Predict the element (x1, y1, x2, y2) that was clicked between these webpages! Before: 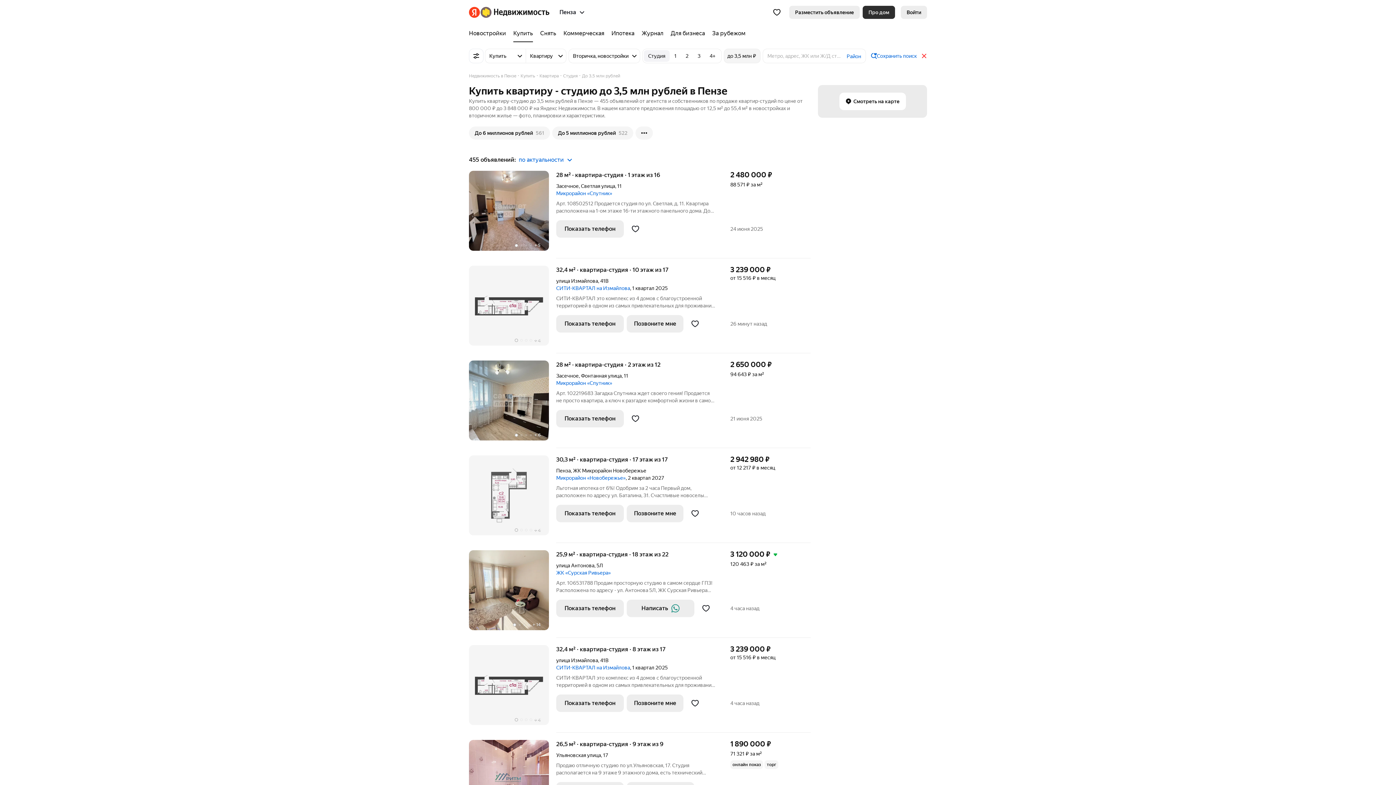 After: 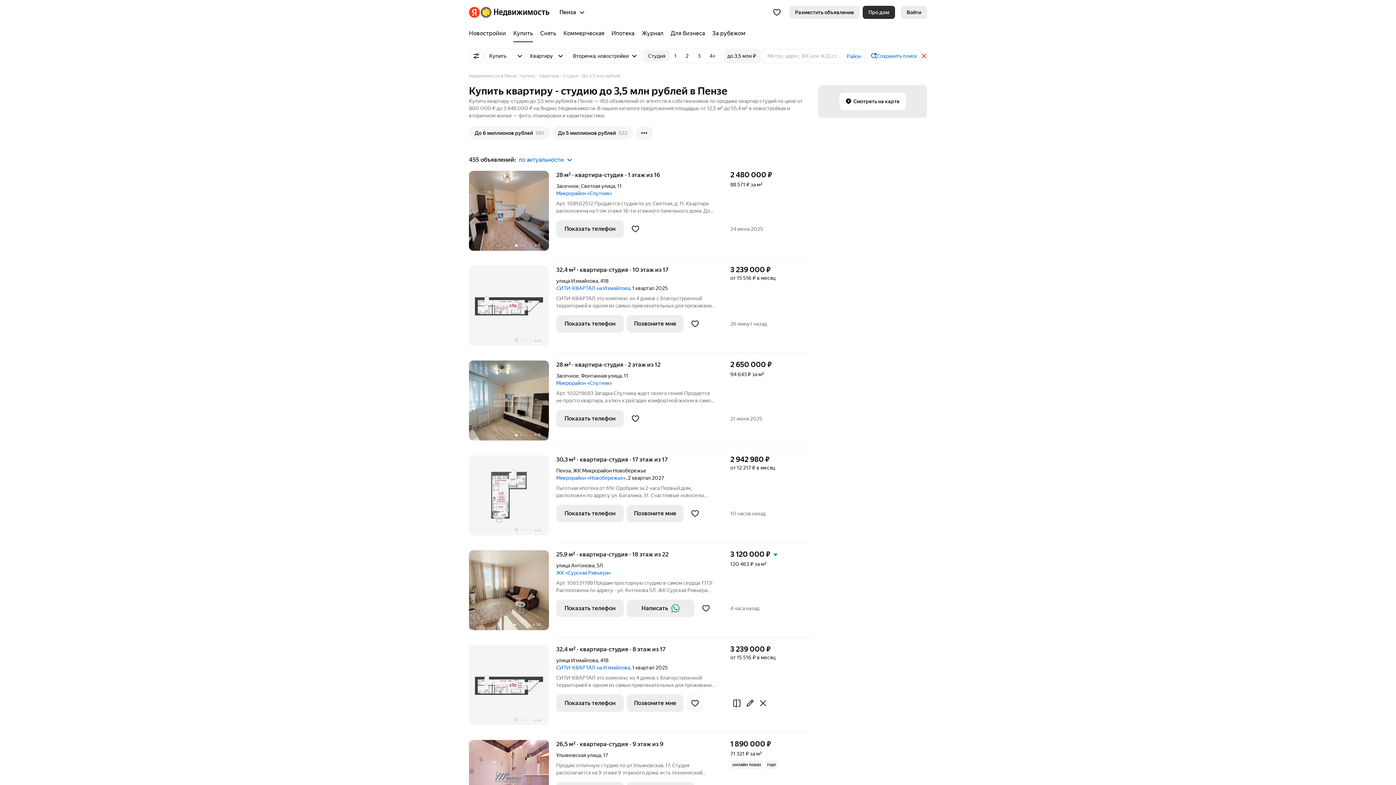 Action: bbox: (686, 694, 704, 712)